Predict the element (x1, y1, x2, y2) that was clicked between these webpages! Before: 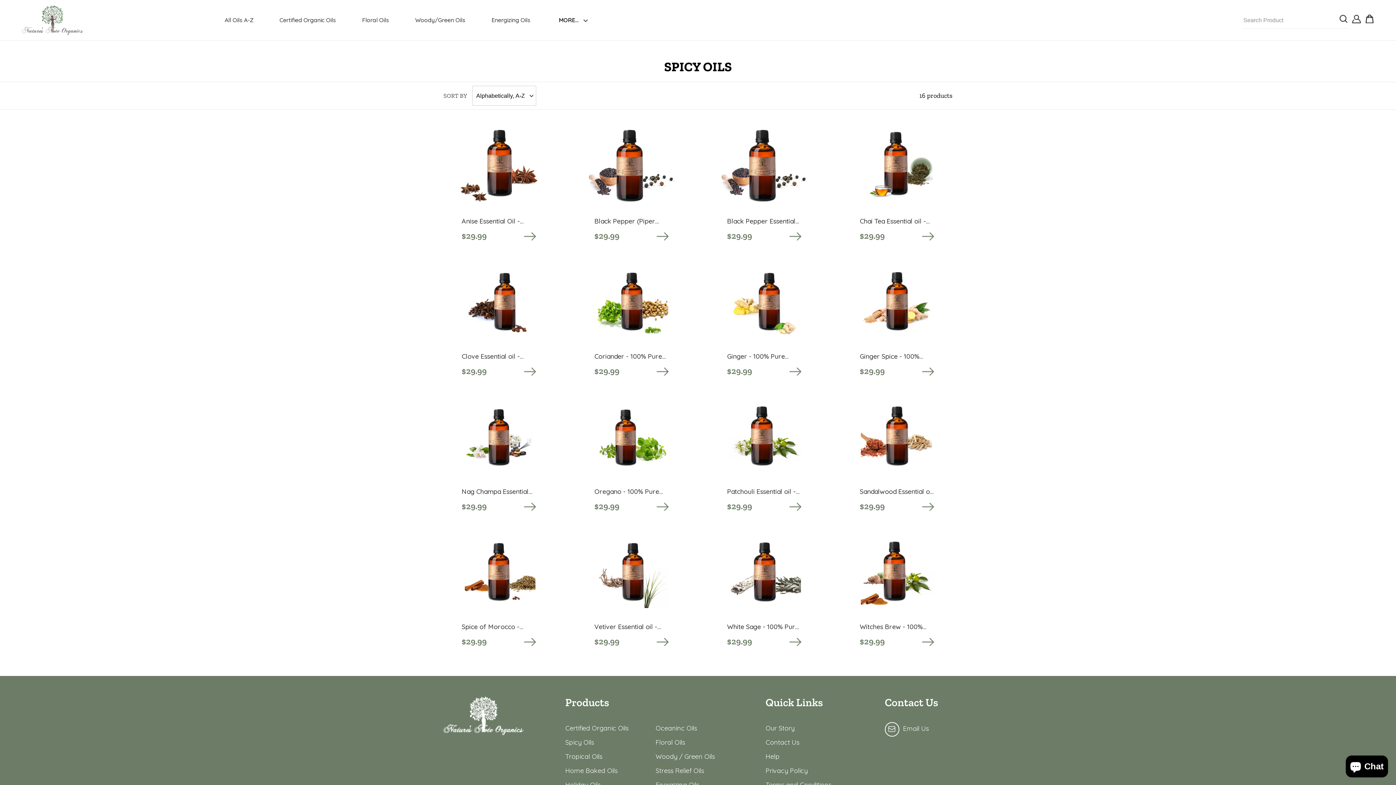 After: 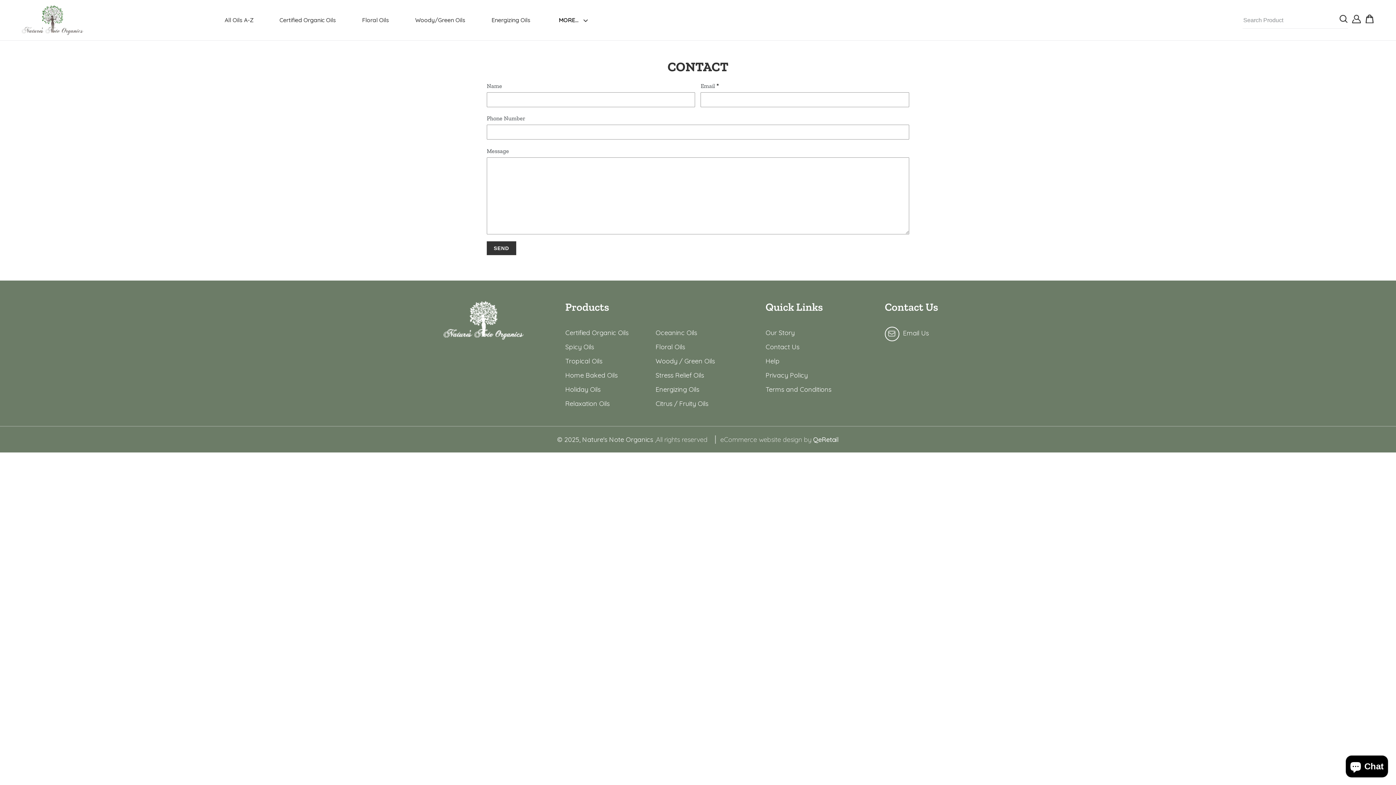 Action: bbox: (885, 724, 929, 733) label: Email Us